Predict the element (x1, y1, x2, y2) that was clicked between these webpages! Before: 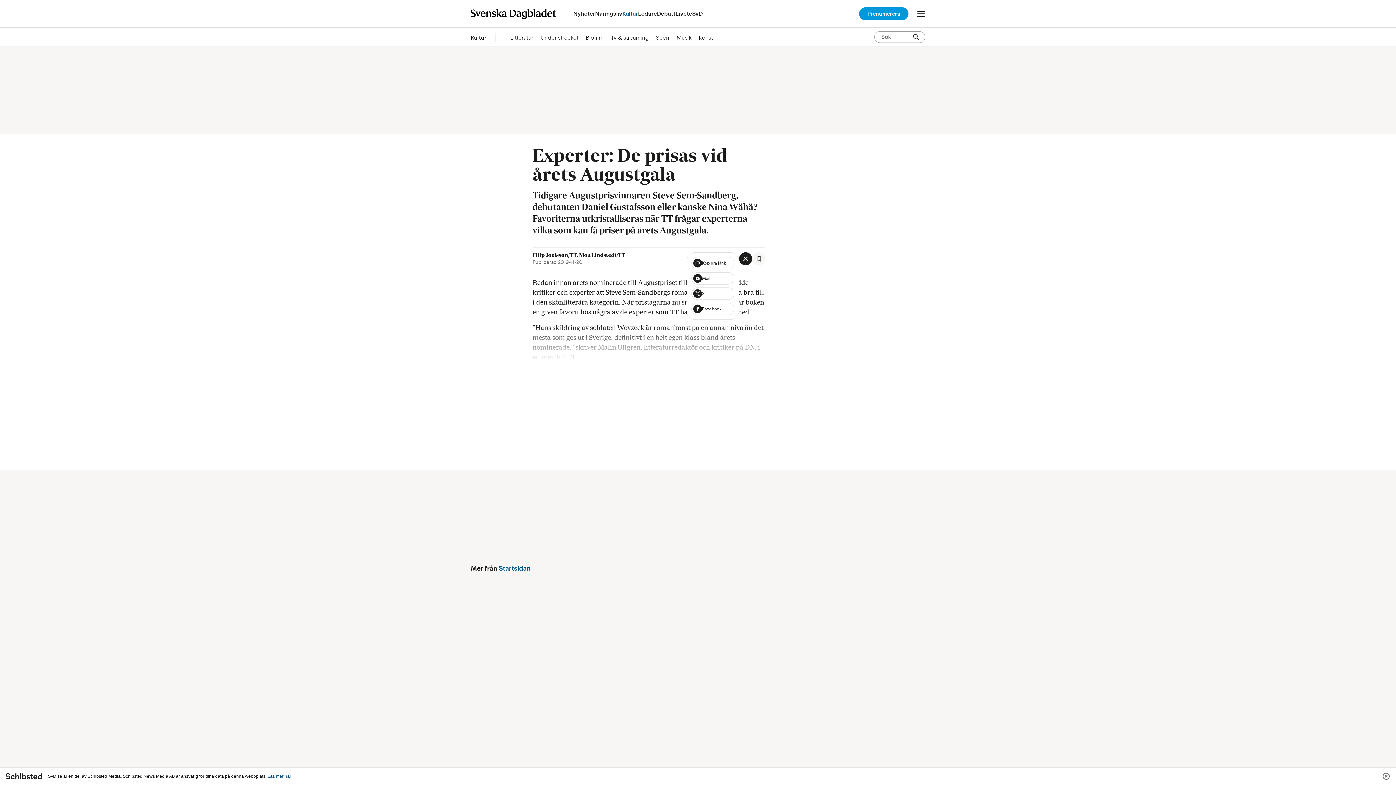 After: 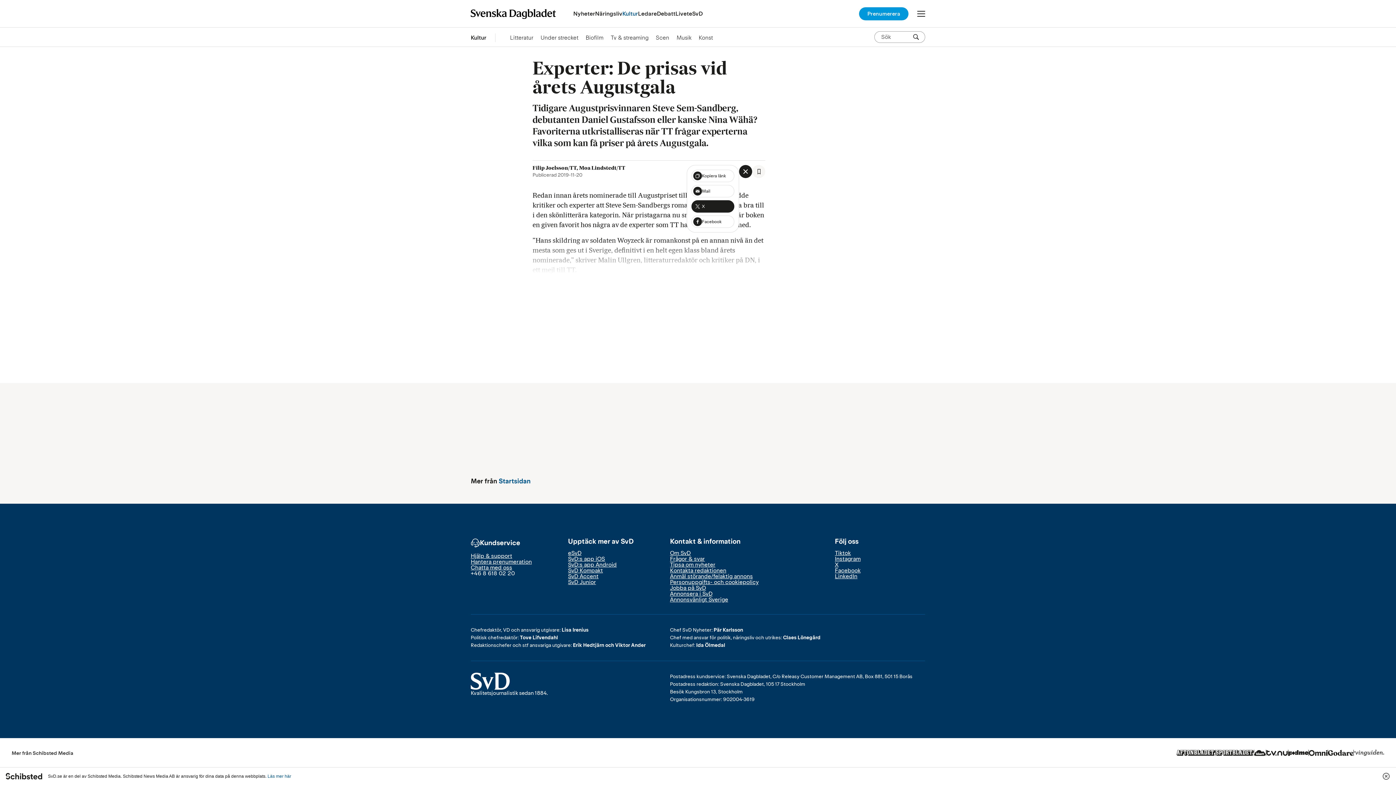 Action: bbox: (691, 287, 734, 300) label: X